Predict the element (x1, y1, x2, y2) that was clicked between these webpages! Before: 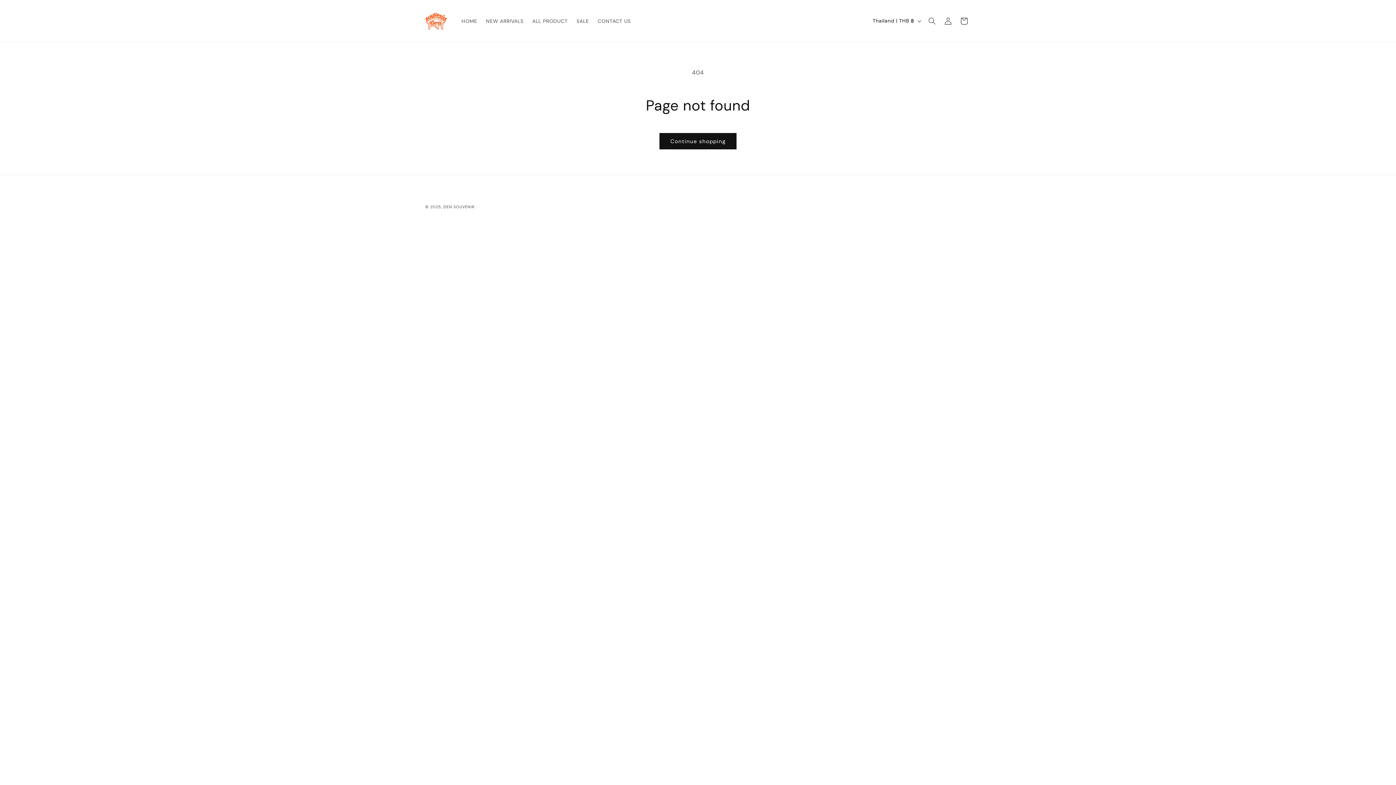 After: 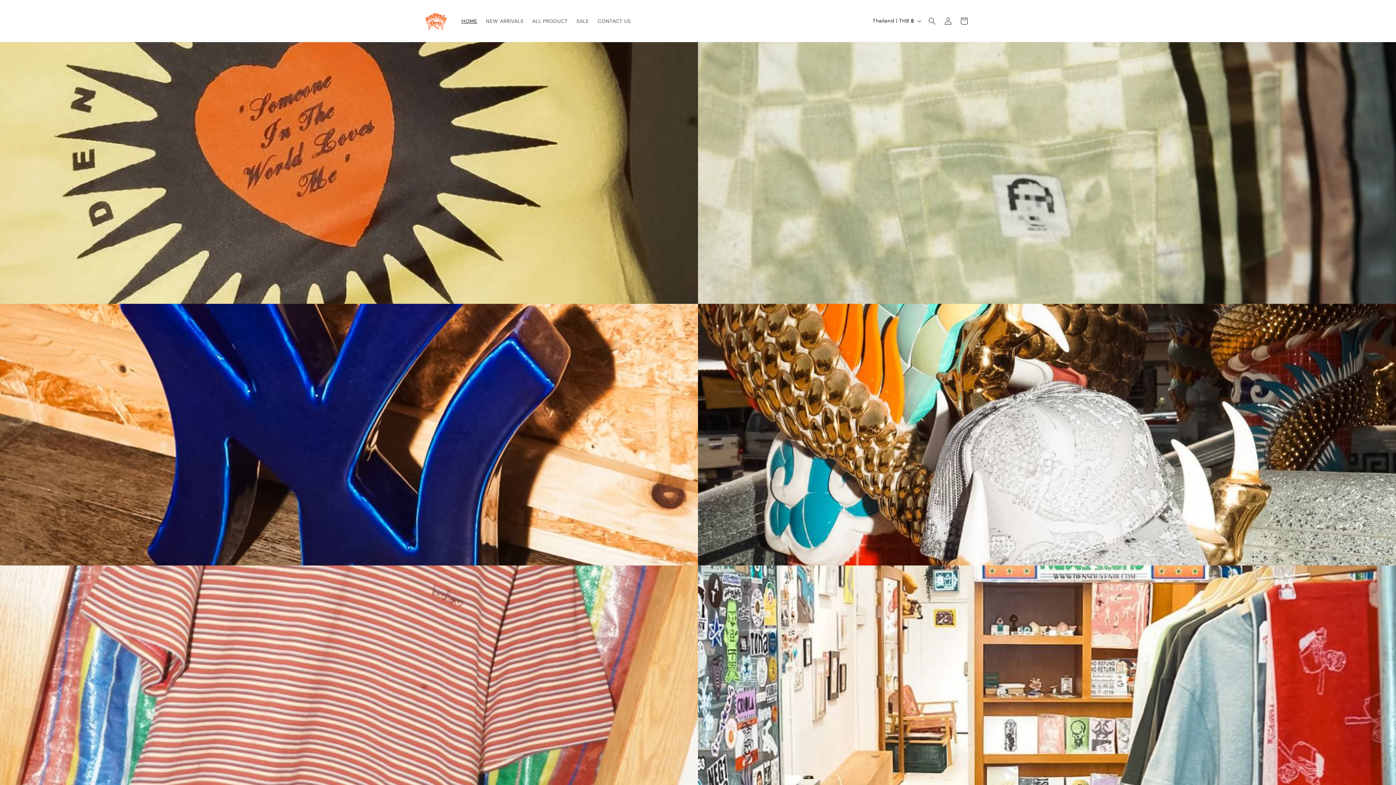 Action: bbox: (457, 13, 481, 28) label: HOME